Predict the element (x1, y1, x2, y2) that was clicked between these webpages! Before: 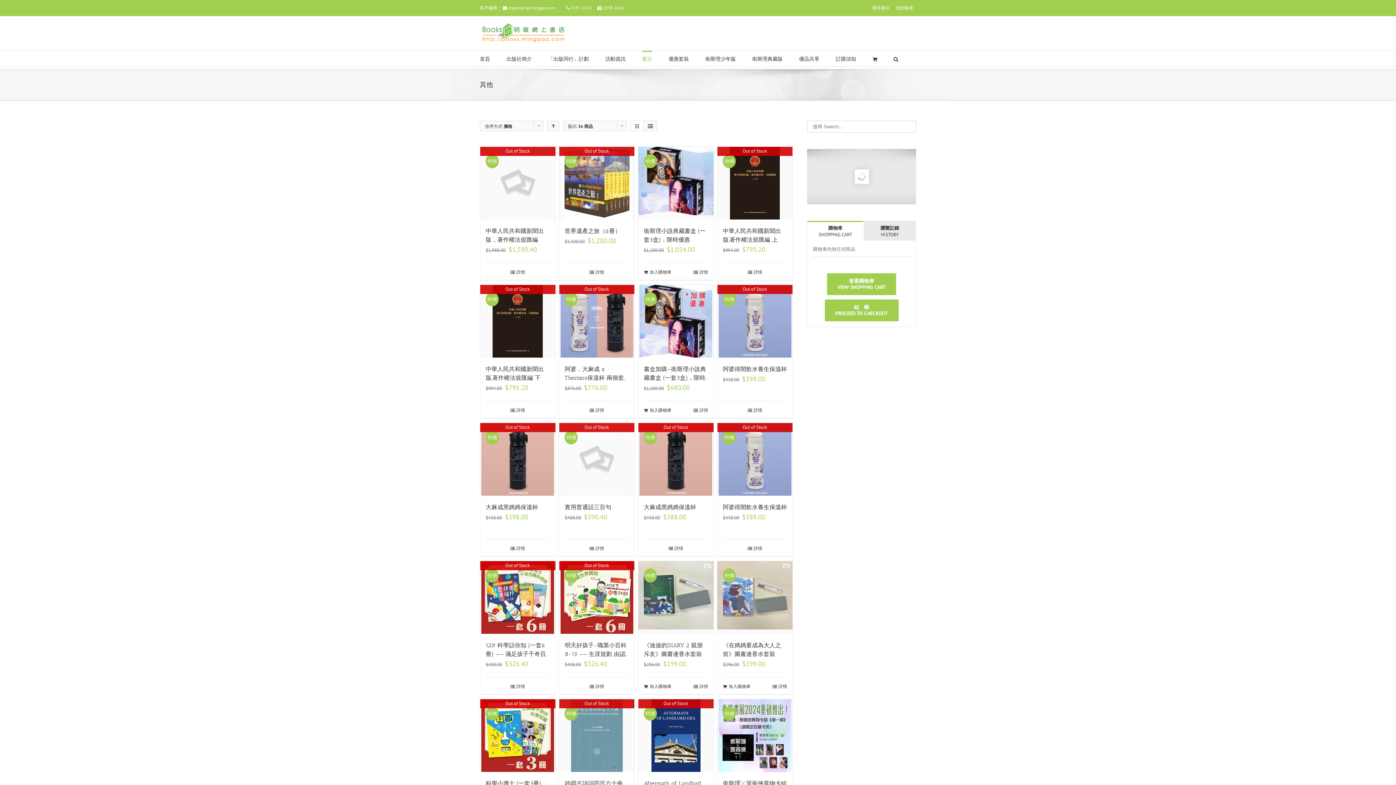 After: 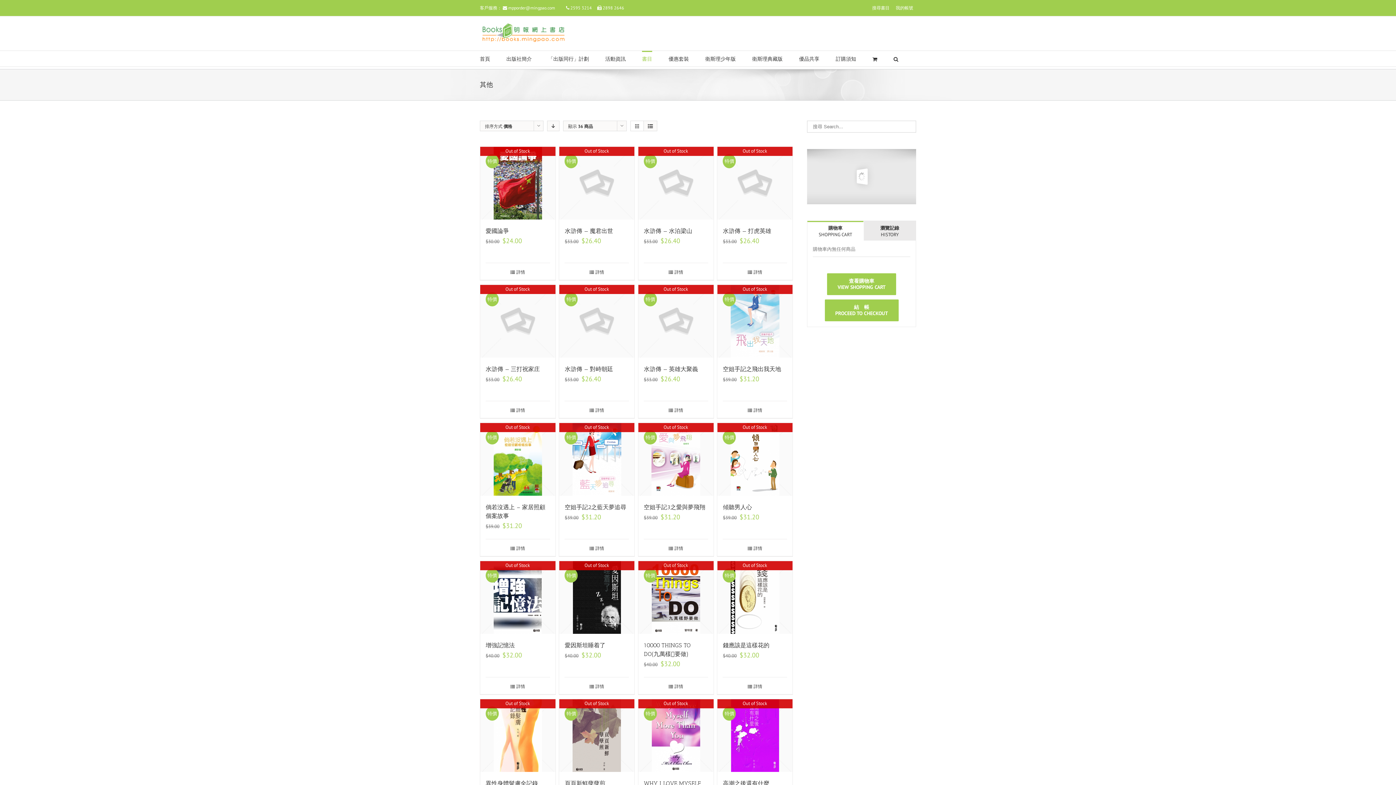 Action: bbox: (547, 120, 559, 131)